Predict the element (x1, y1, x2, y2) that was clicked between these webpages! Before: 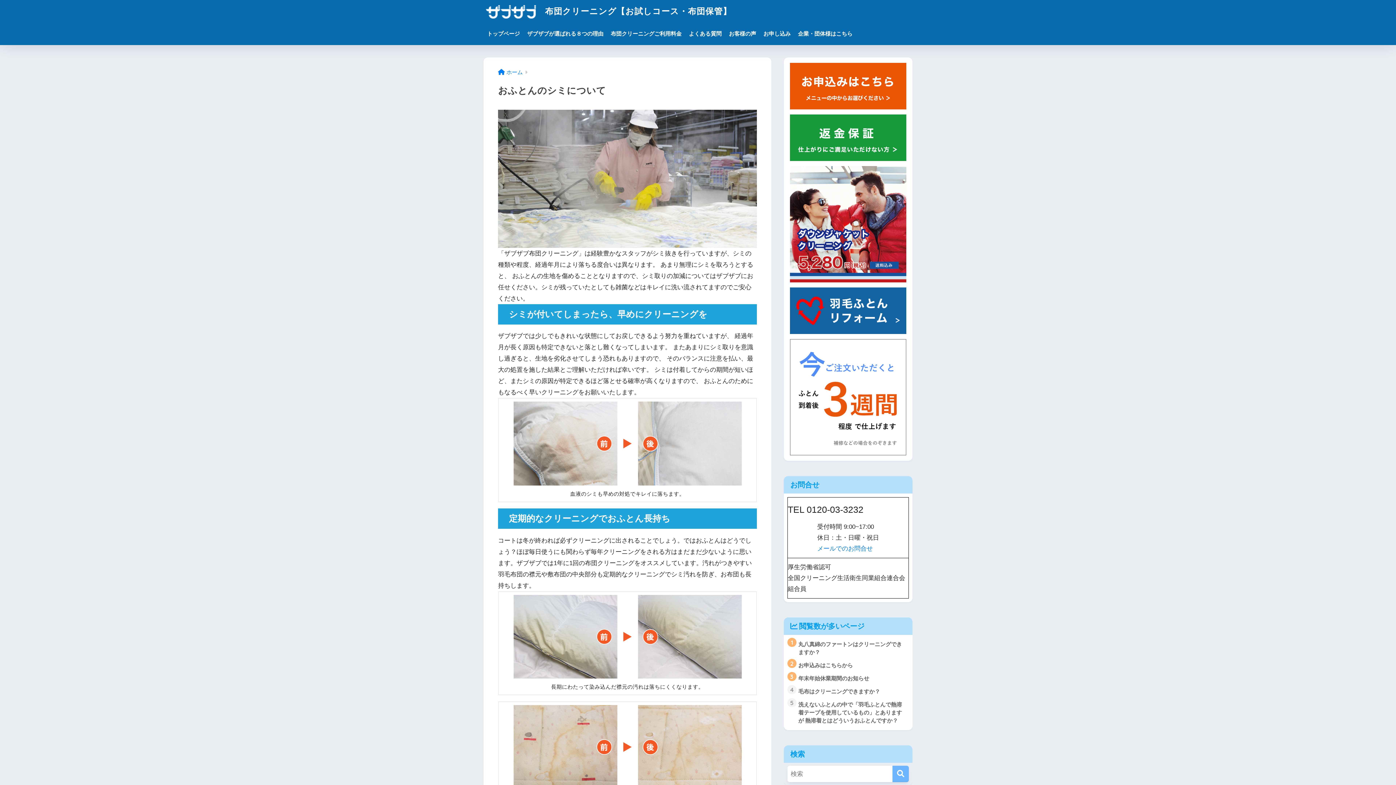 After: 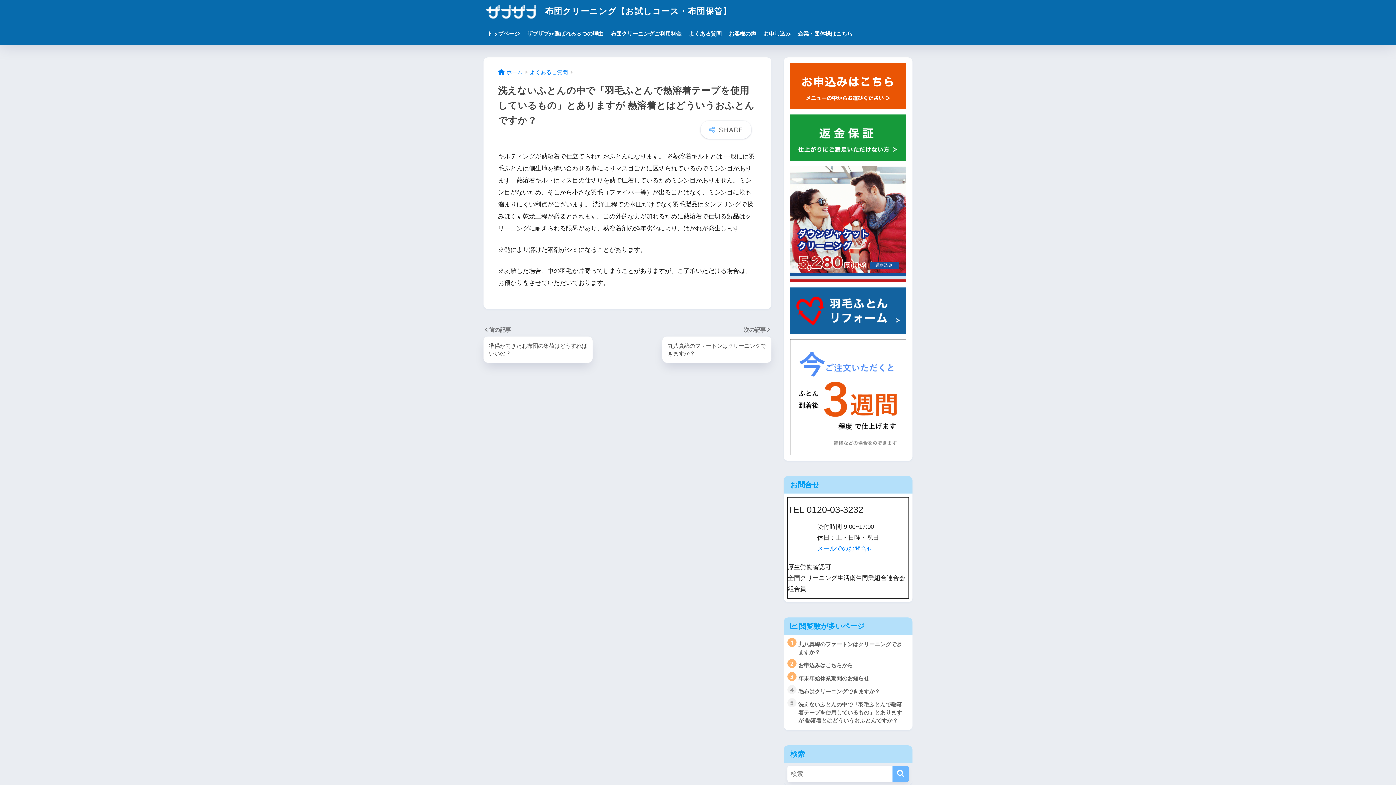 Action: bbox: (787, 698, 909, 727) label: 洗えないふとんの中で「羽毛ふとんで熱溶着テープを使用しているもの」とありますが 熱溶着とはどういうおふとんですか？